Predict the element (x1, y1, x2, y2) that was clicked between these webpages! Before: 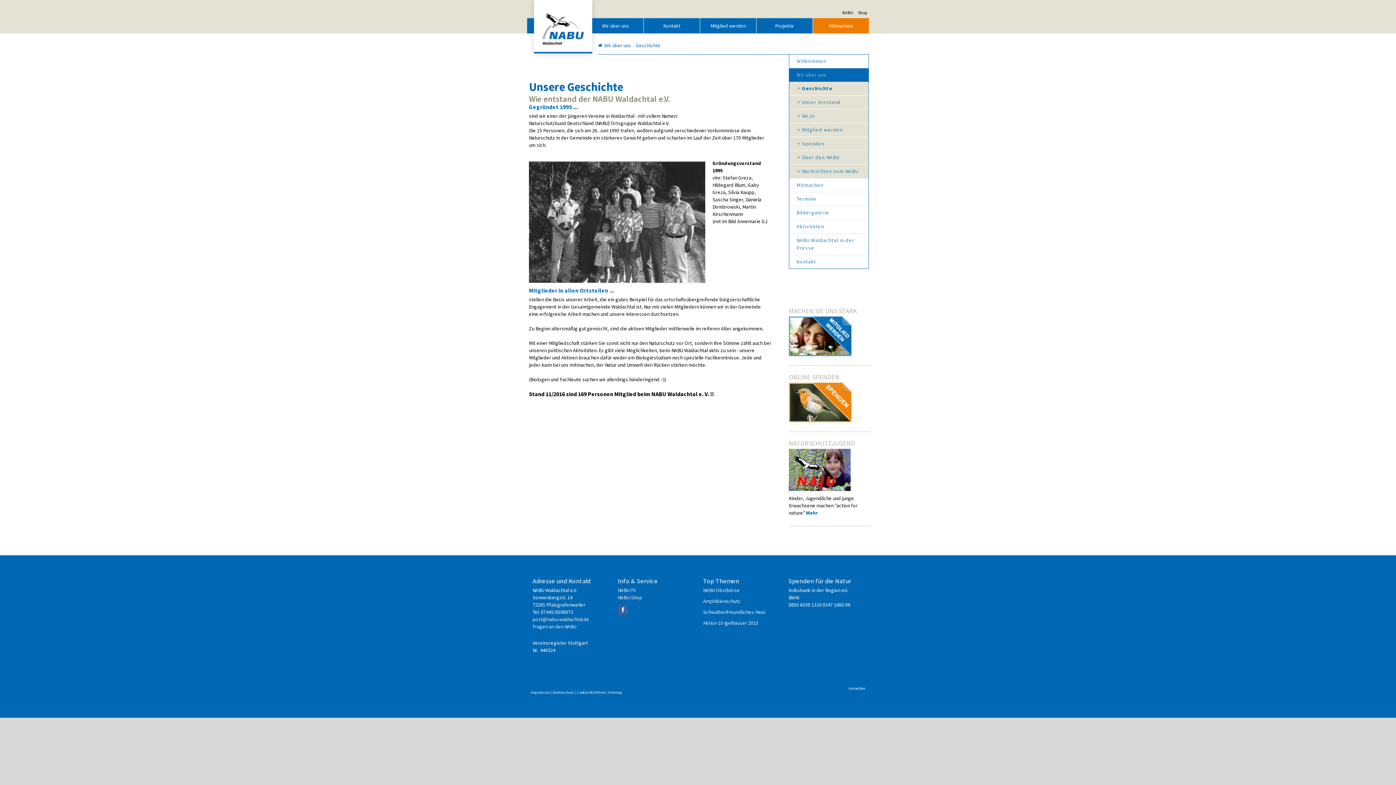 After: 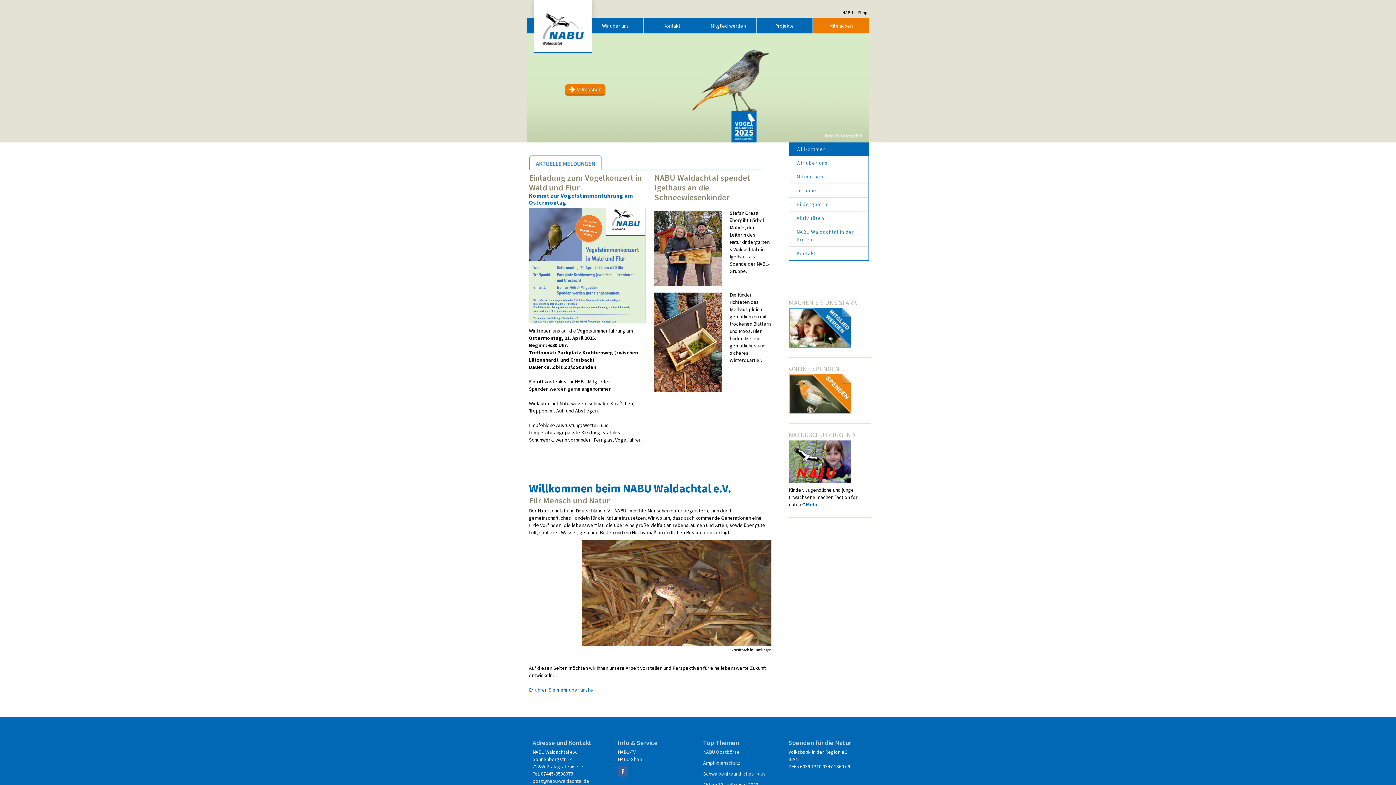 Action: bbox: (534, 17, 592, 23)